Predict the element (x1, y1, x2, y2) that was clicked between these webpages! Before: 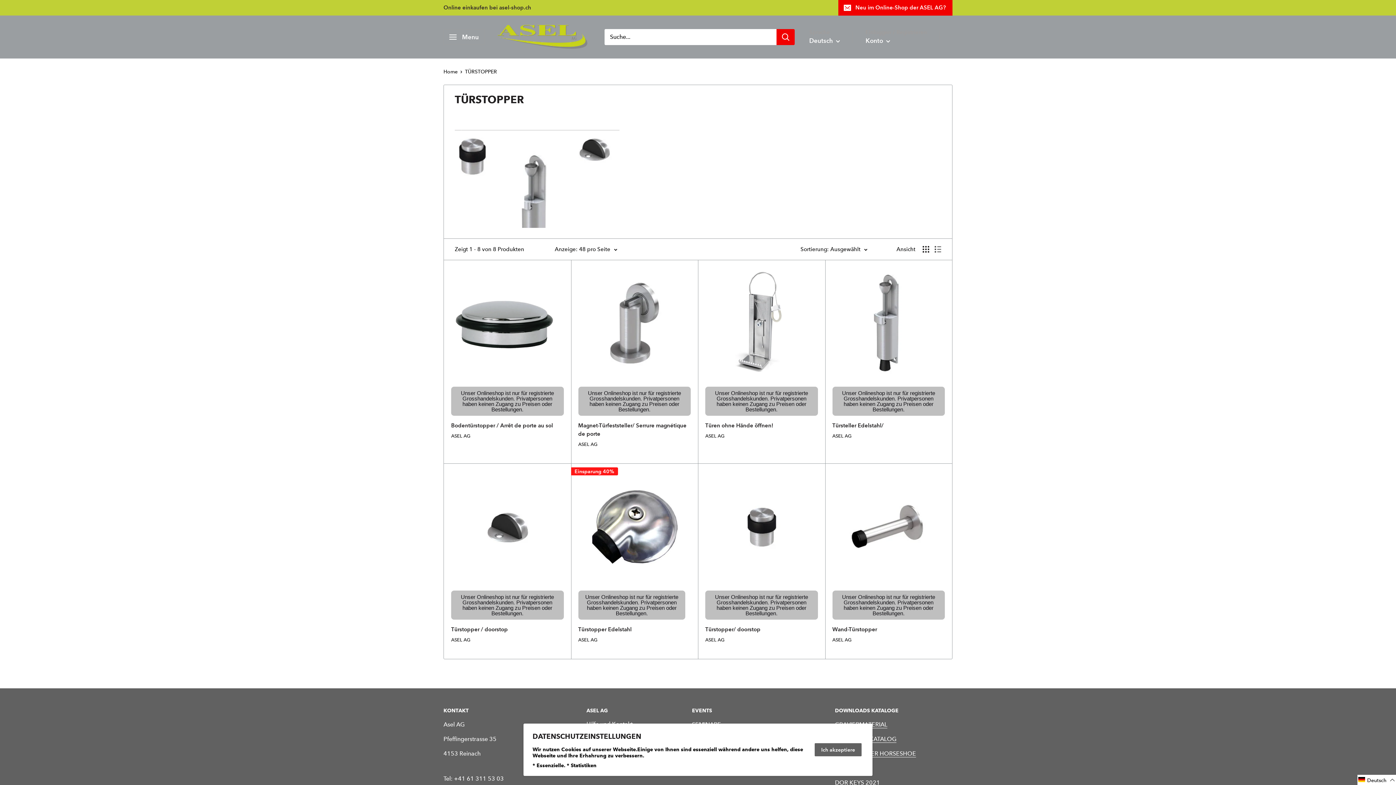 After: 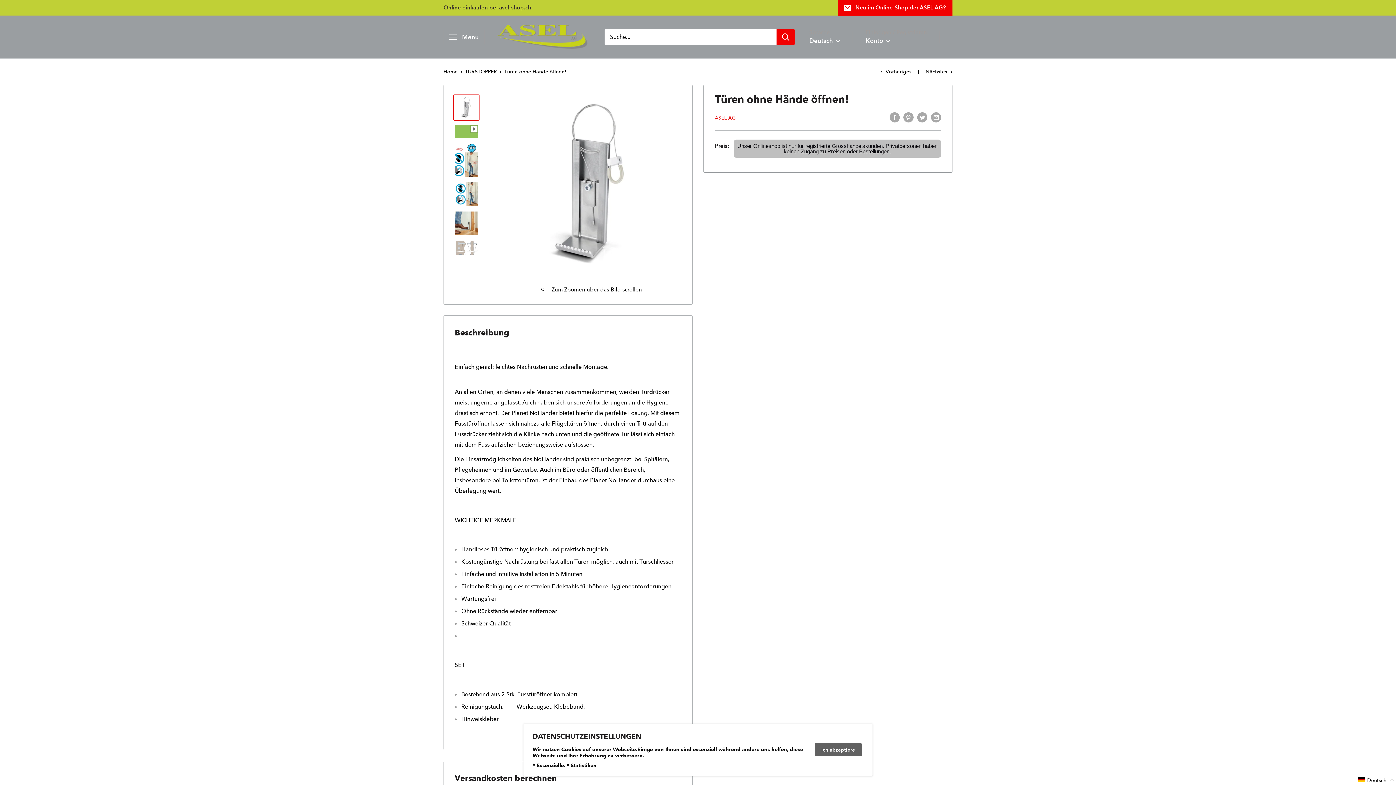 Action: label: Türen ohne Hände öffnen! bbox: (705, 421, 818, 429)